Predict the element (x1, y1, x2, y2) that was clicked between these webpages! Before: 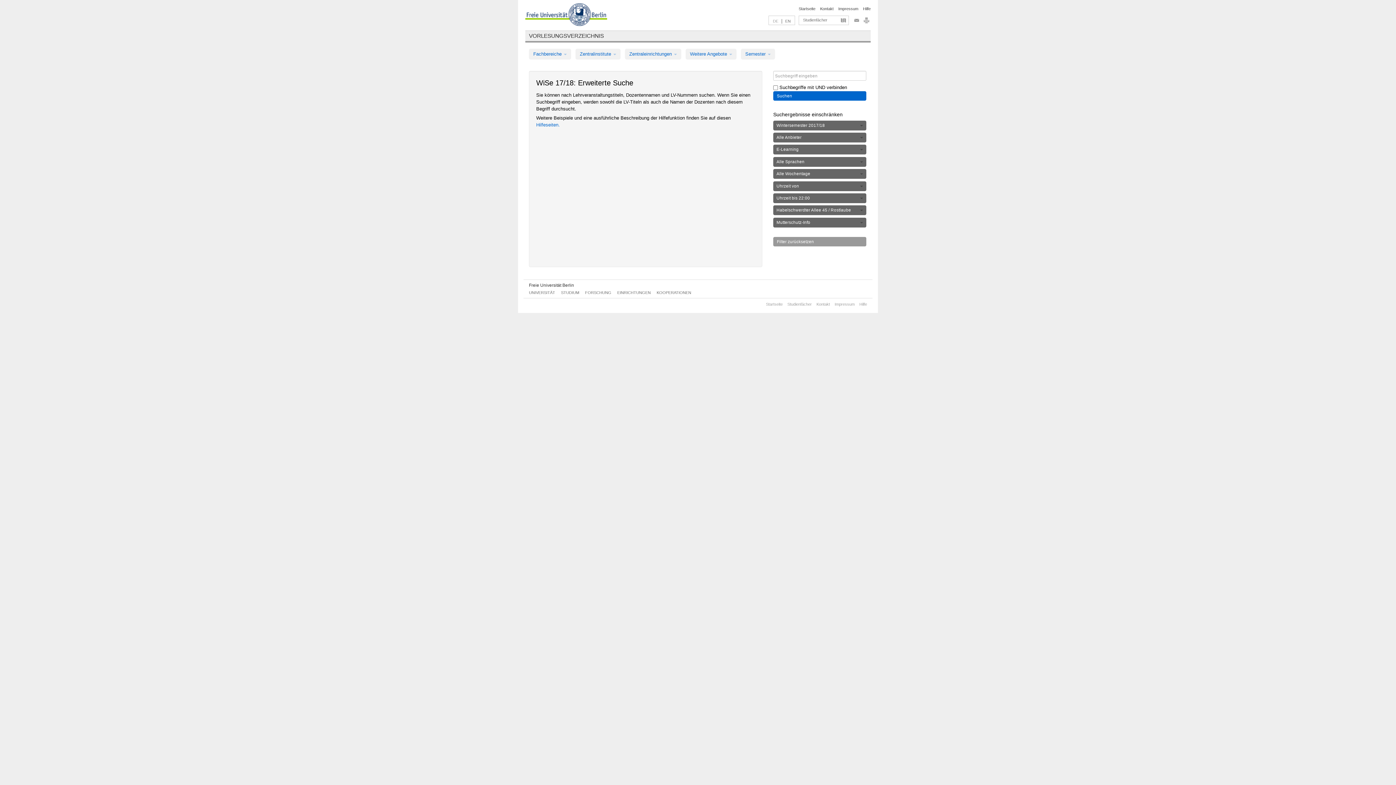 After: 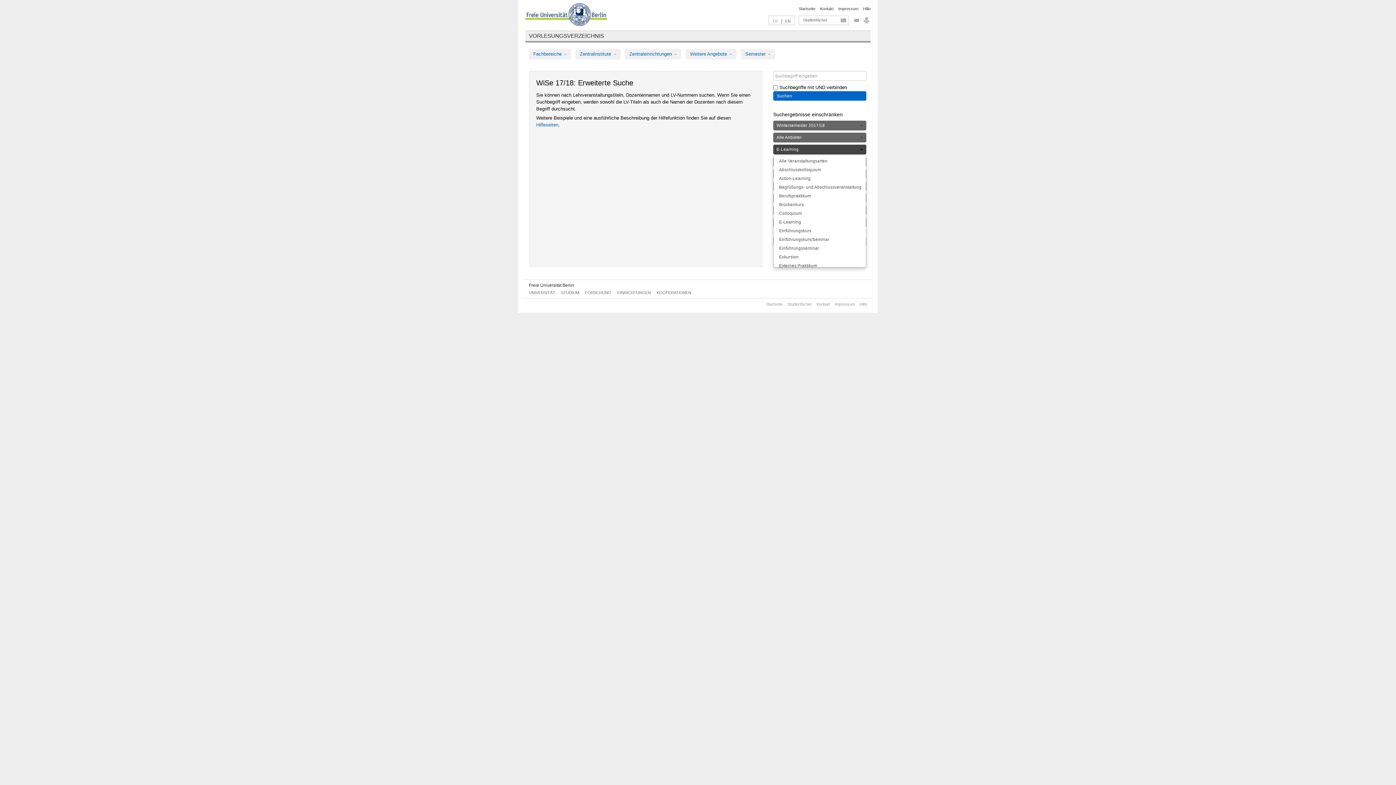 Action: label: E-Learning bbox: (773, 144, 866, 154)